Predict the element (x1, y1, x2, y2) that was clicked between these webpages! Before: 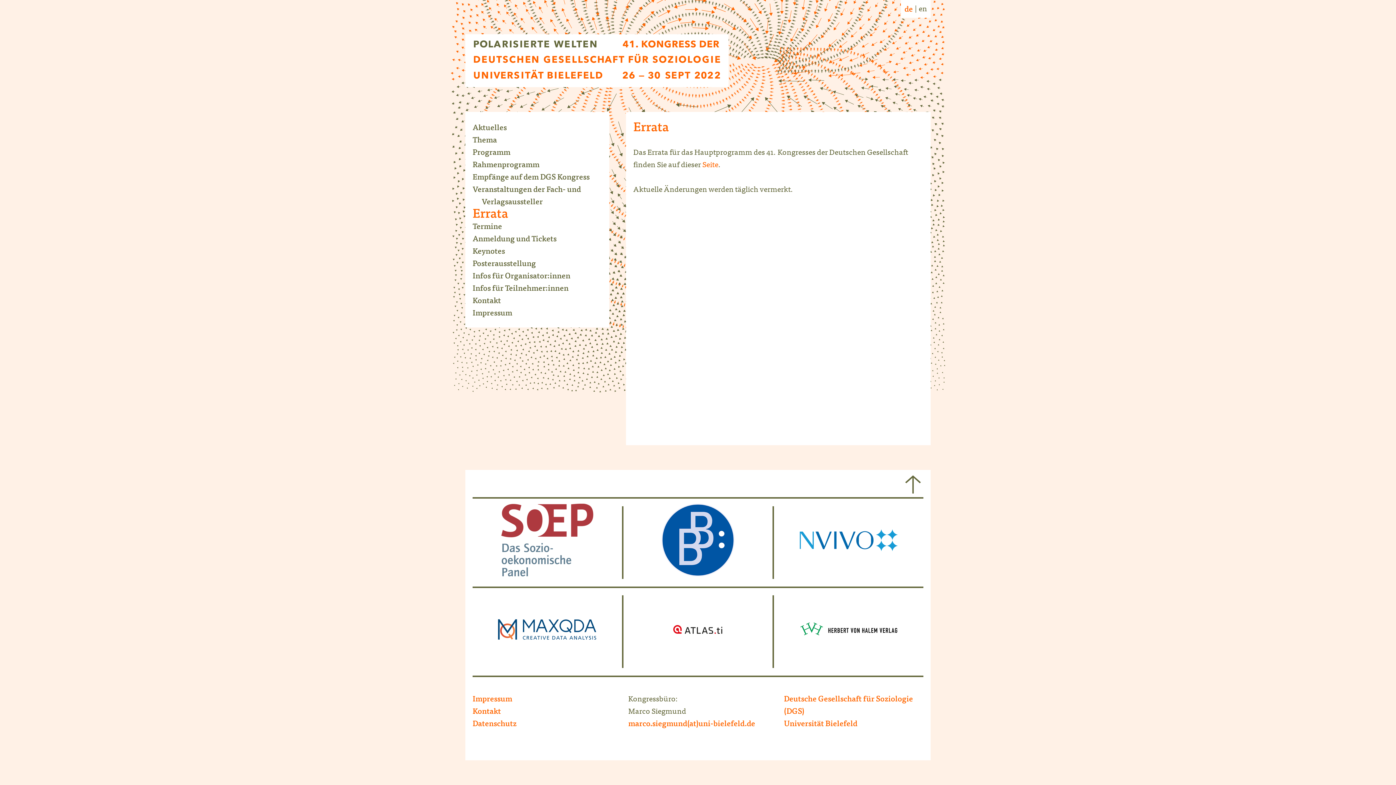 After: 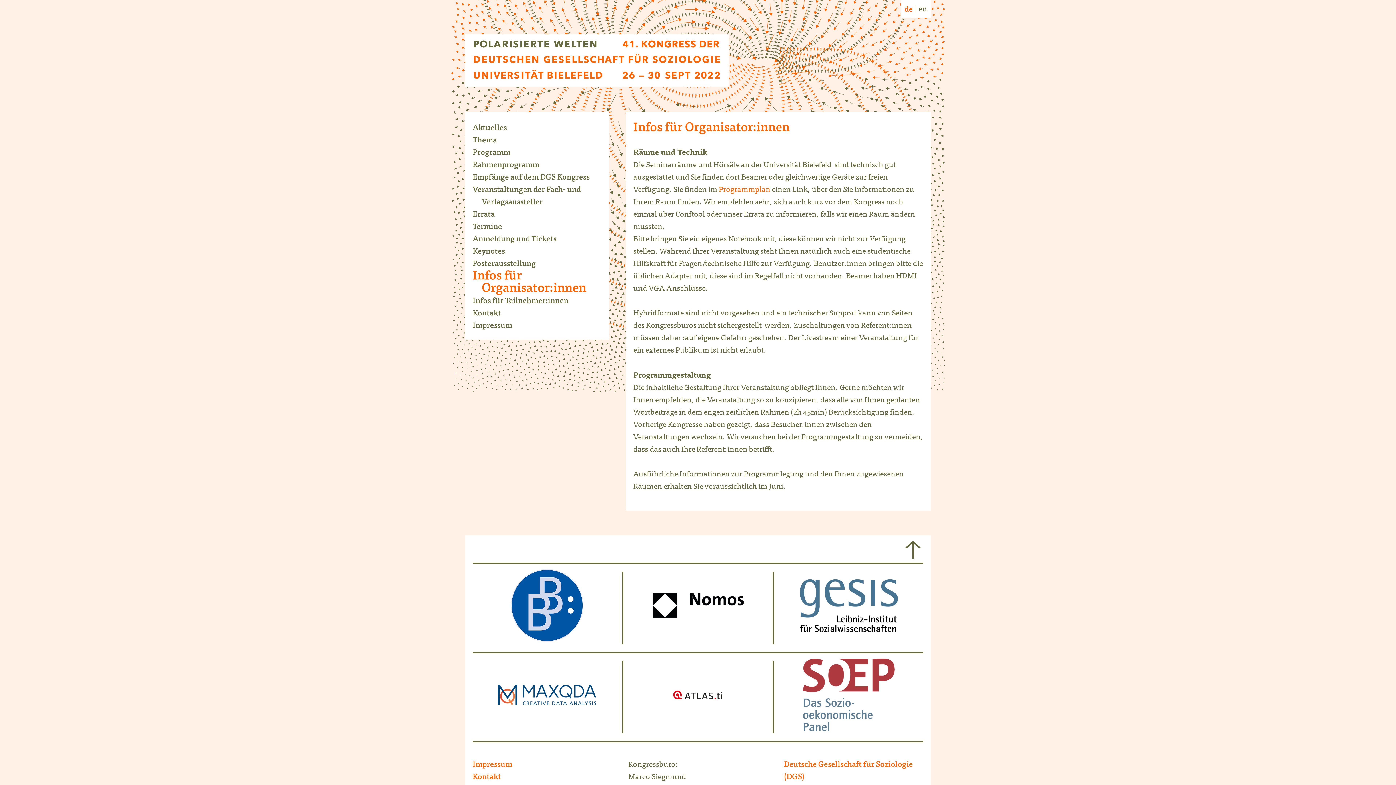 Action: label: Infos für Organisator:innen bbox: (481, 270, 570, 282)